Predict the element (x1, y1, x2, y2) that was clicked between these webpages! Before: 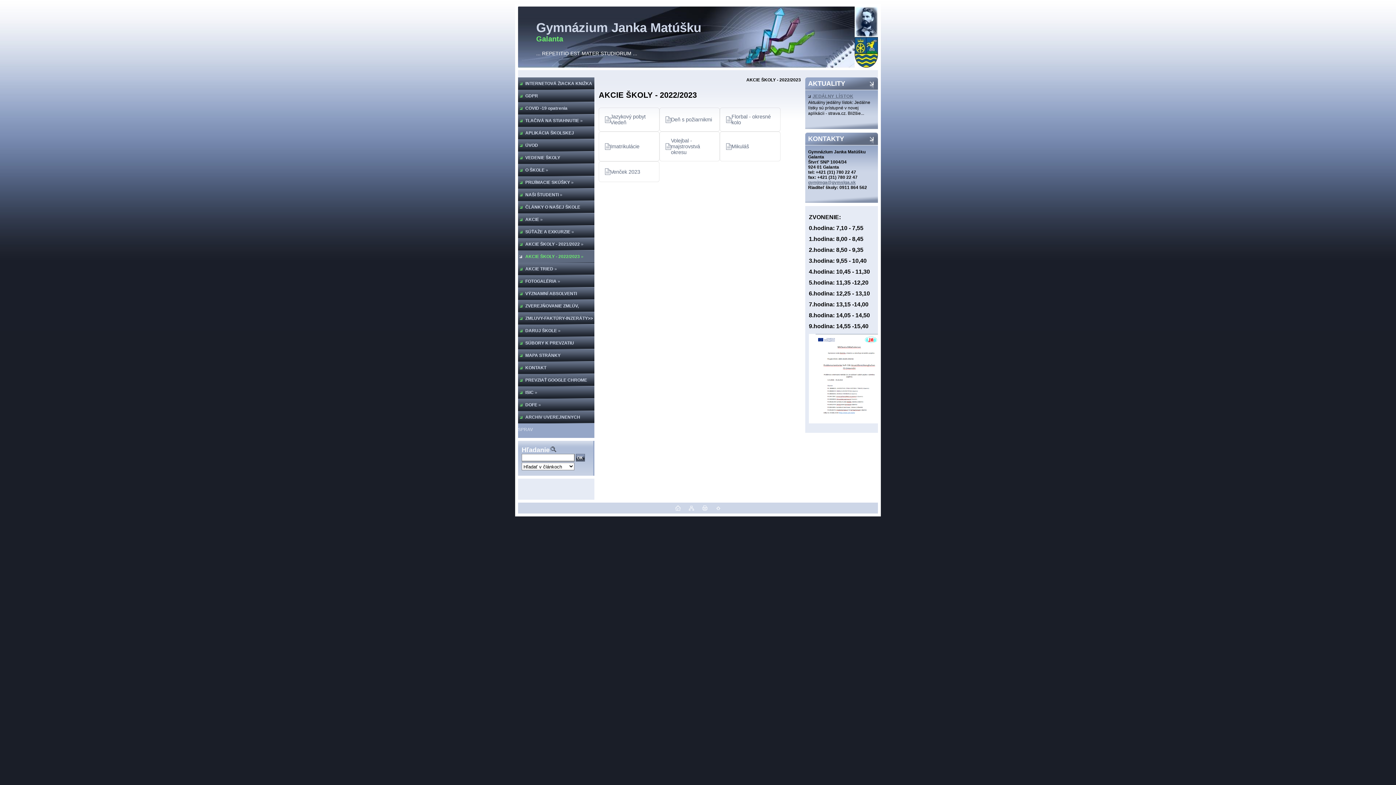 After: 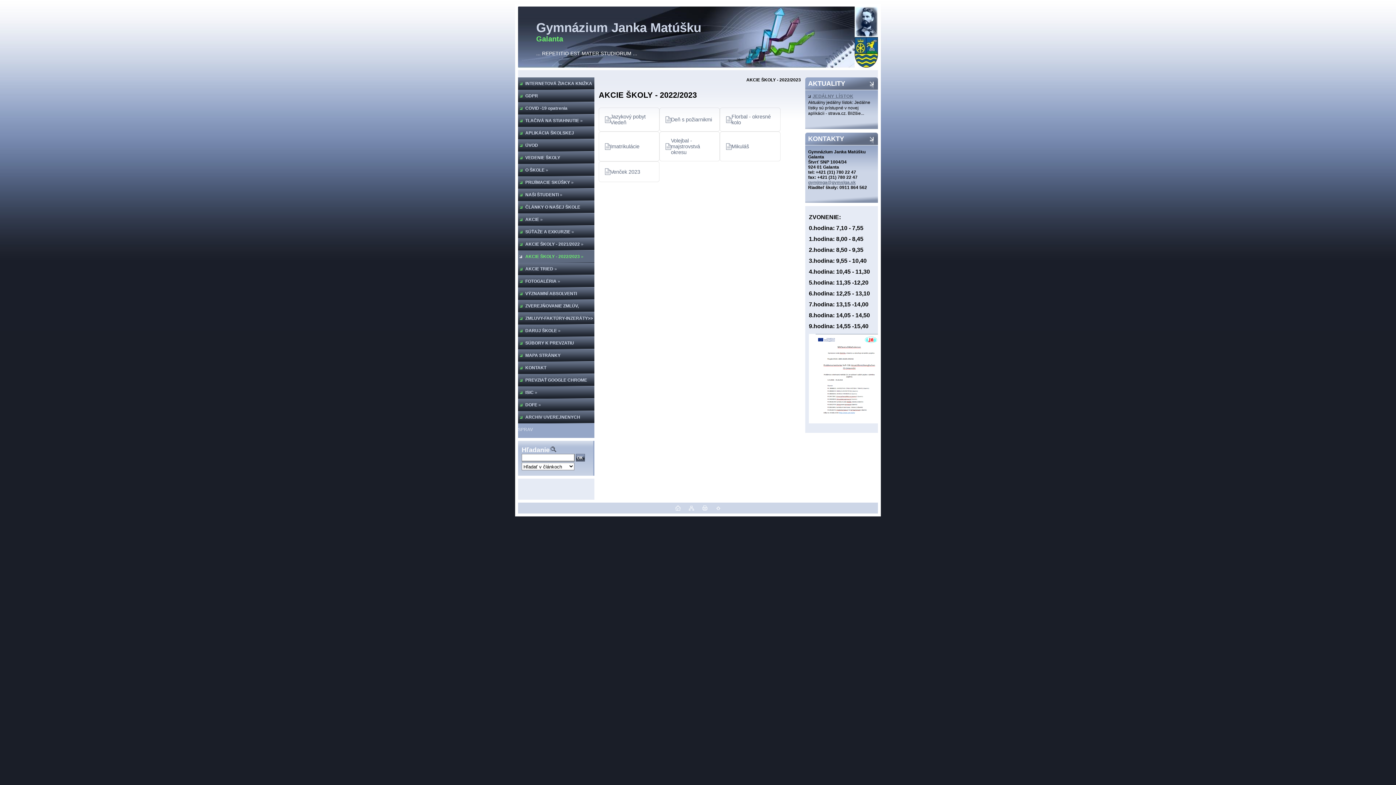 Action: bbox: (702, 506, 707, 512)